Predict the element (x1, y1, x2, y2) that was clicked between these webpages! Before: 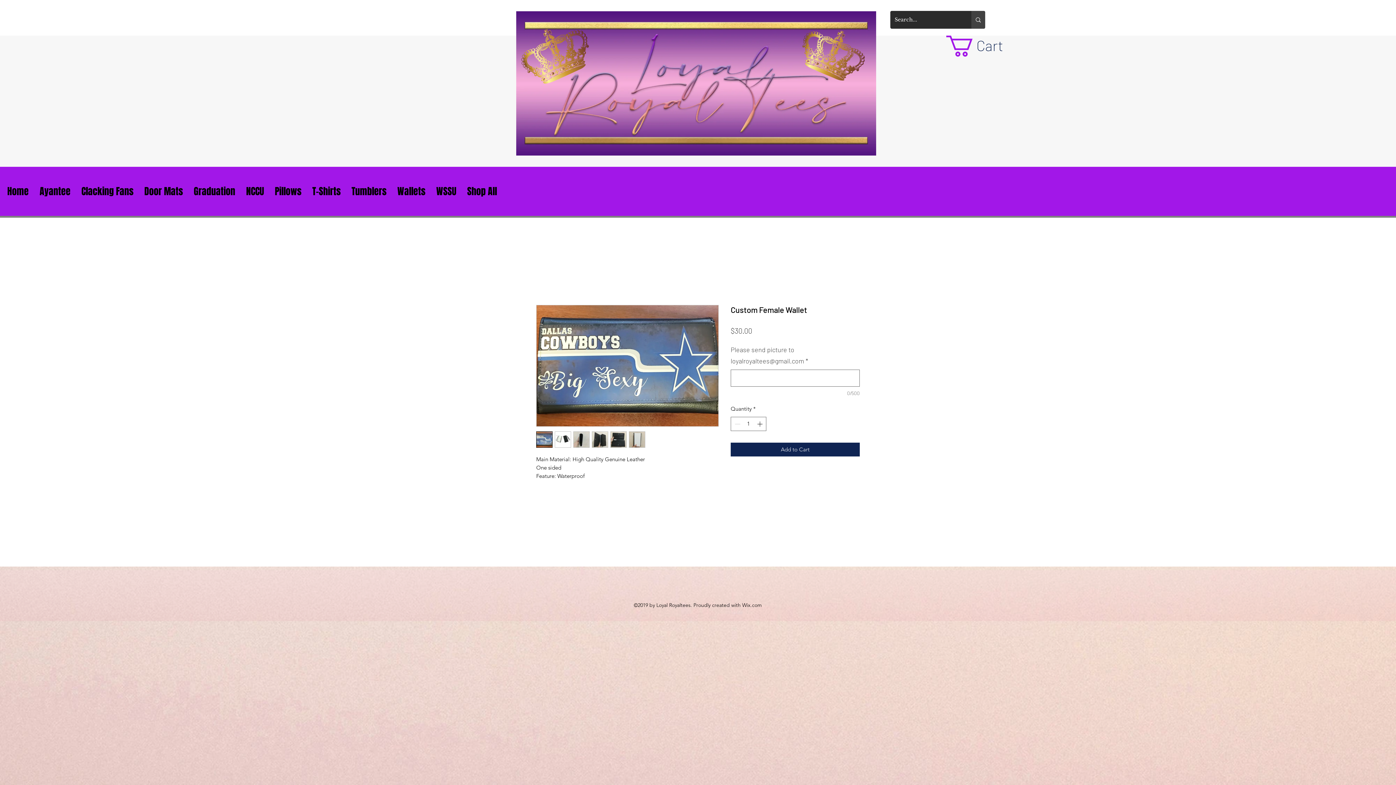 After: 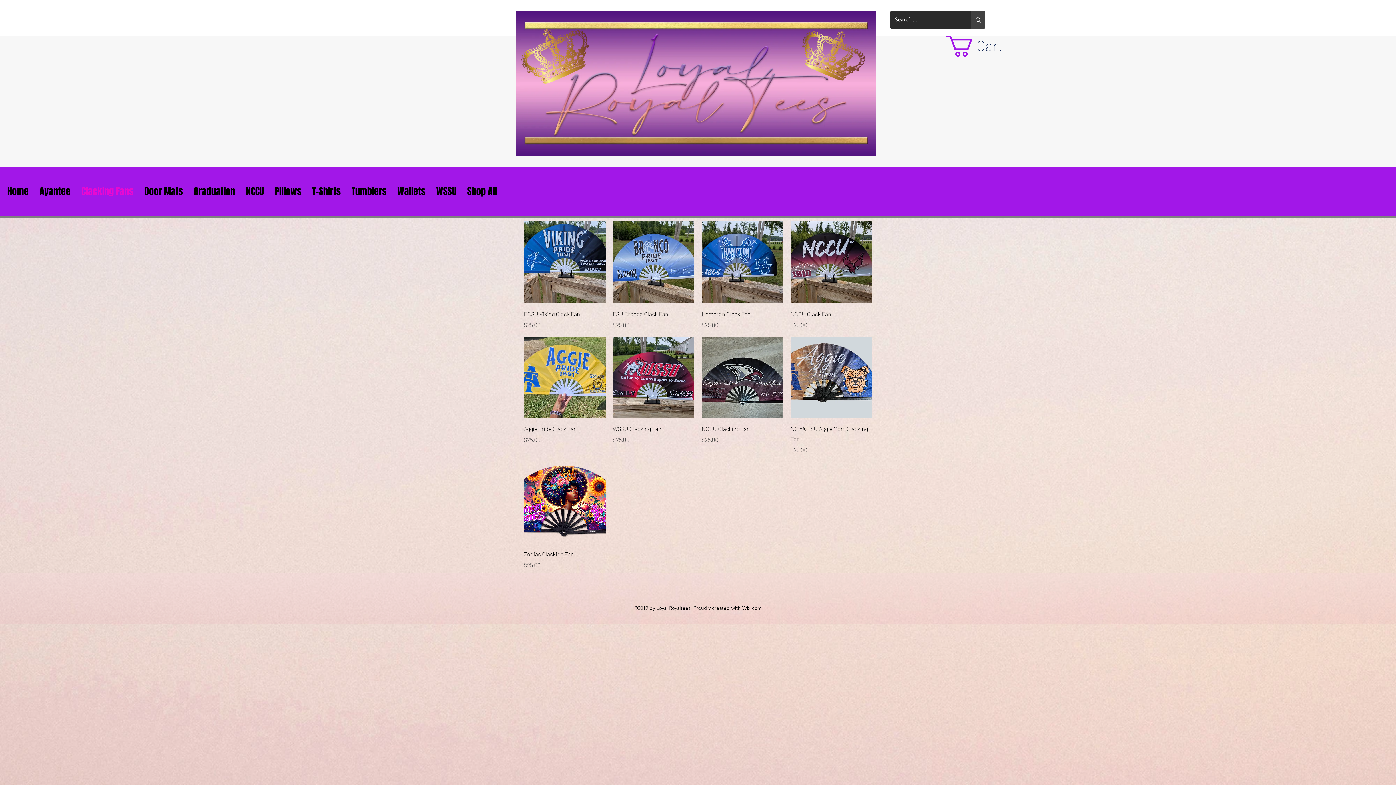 Action: bbox: (76, 178, 138, 204) label: Clacking Fans